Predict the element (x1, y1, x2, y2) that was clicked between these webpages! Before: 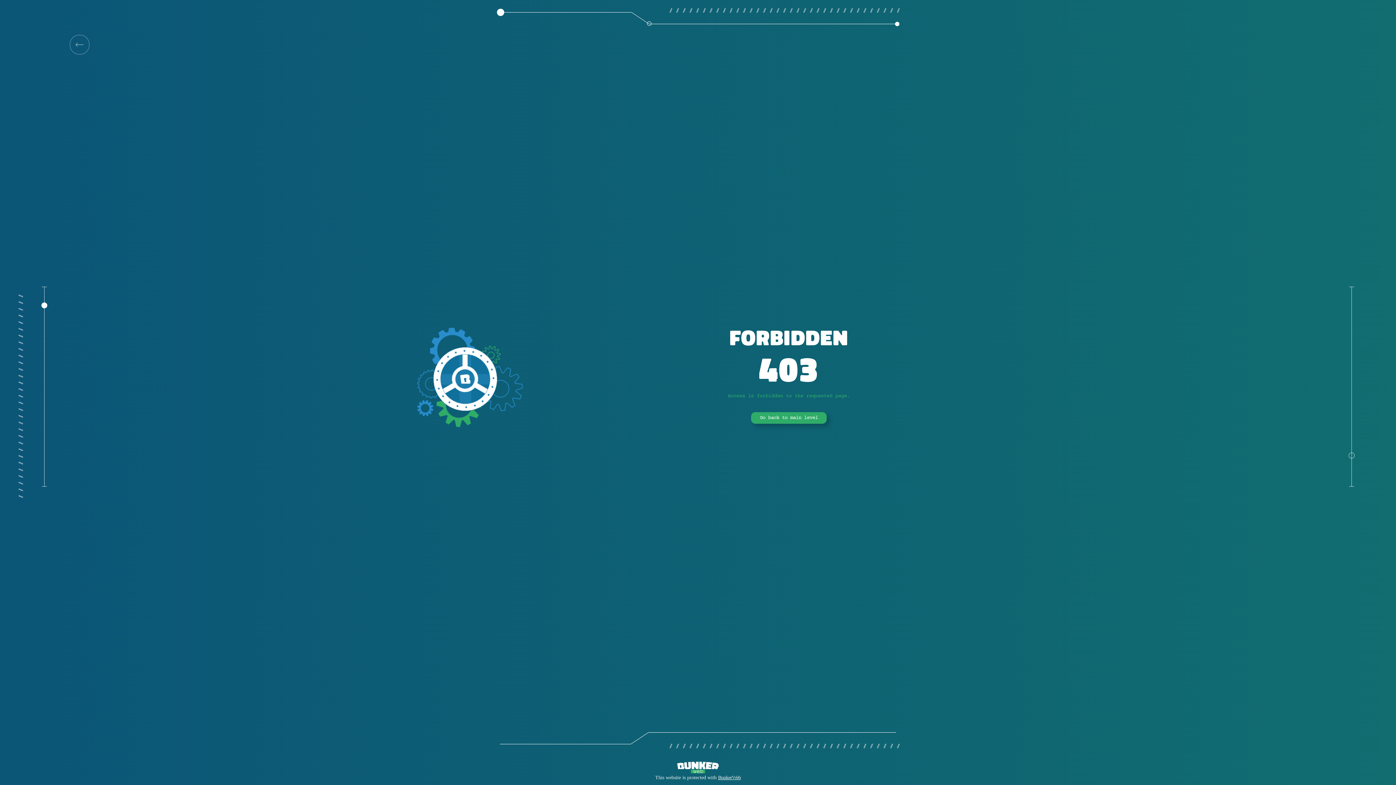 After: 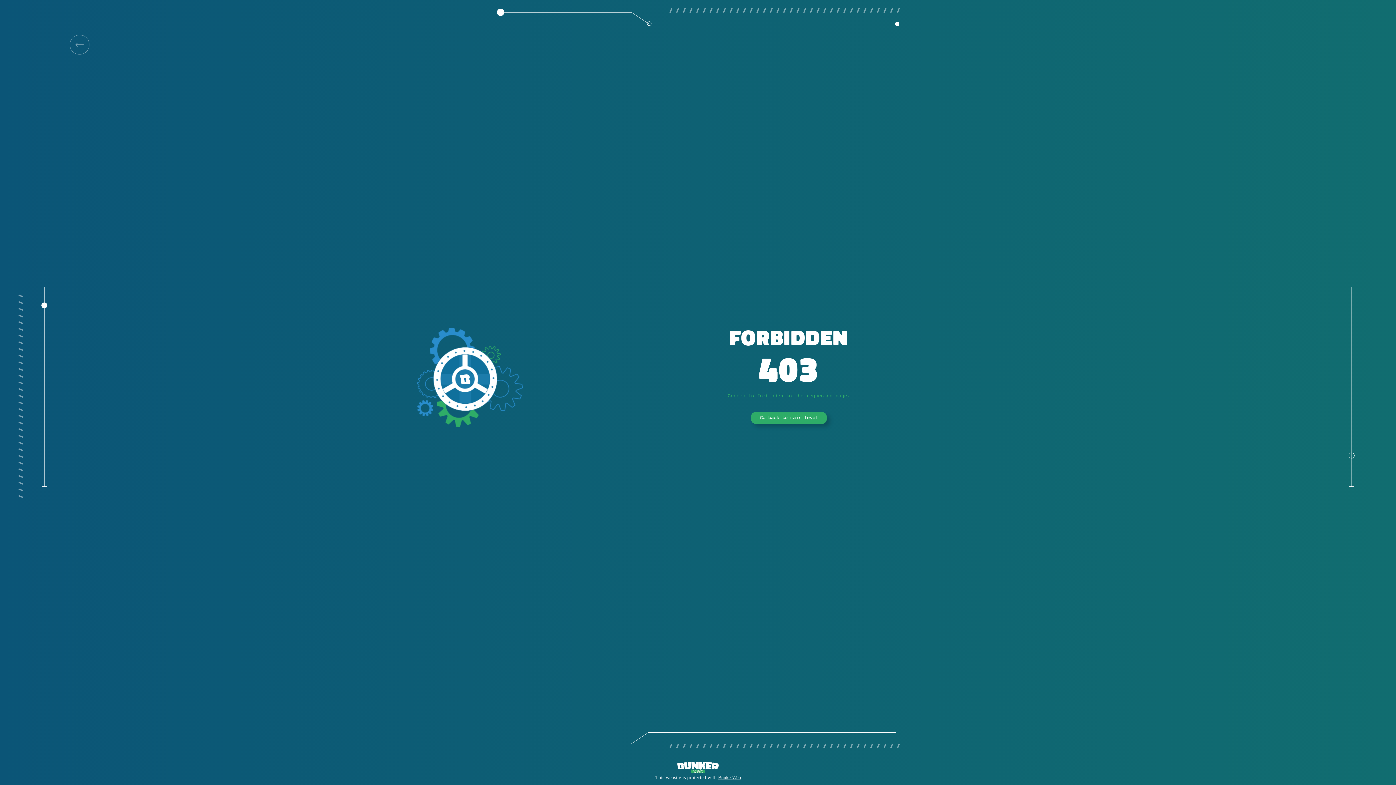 Action: label: Go back to main level bbox: (751, 412, 826, 424)